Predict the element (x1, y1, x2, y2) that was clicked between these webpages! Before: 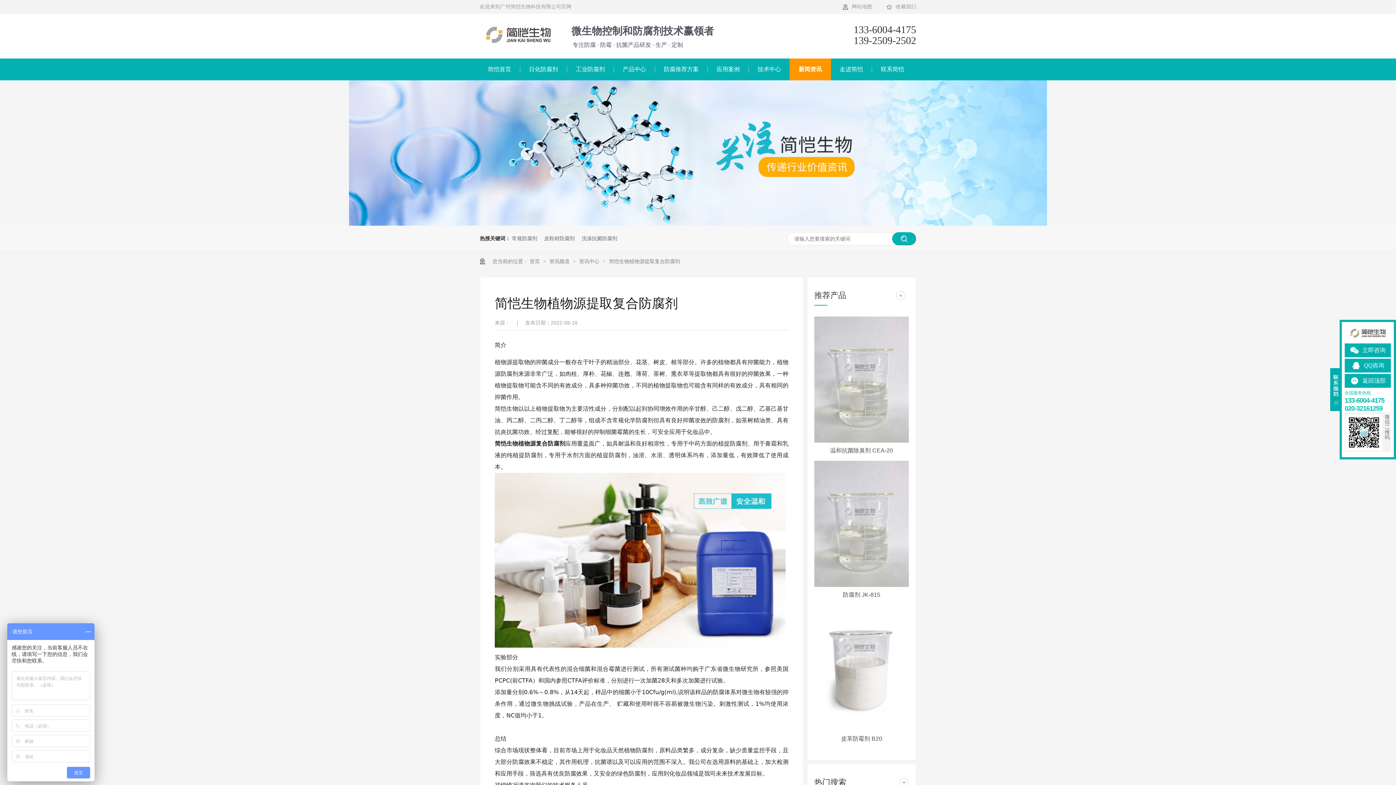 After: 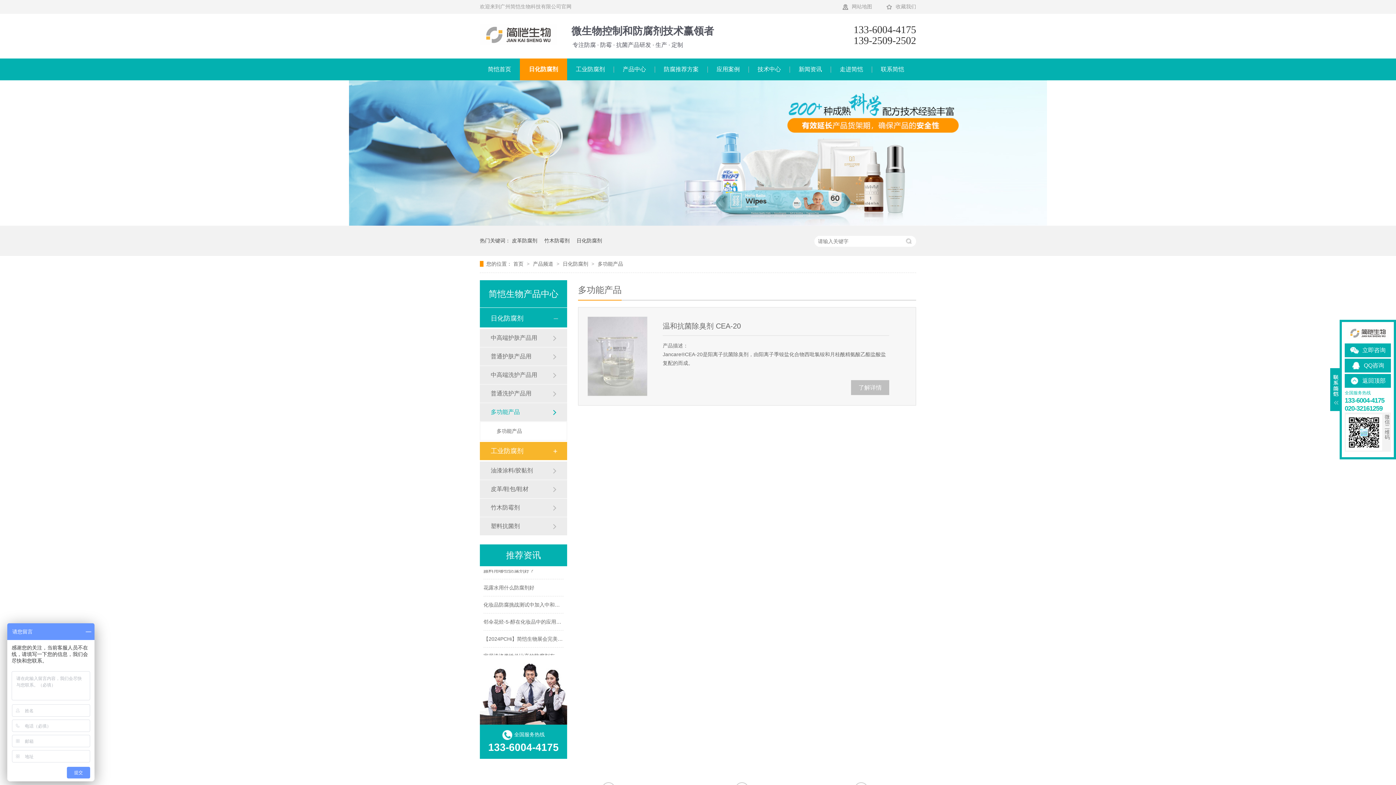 Action: label: 常规防腐剂 bbox: (512, 225, 537, 251)